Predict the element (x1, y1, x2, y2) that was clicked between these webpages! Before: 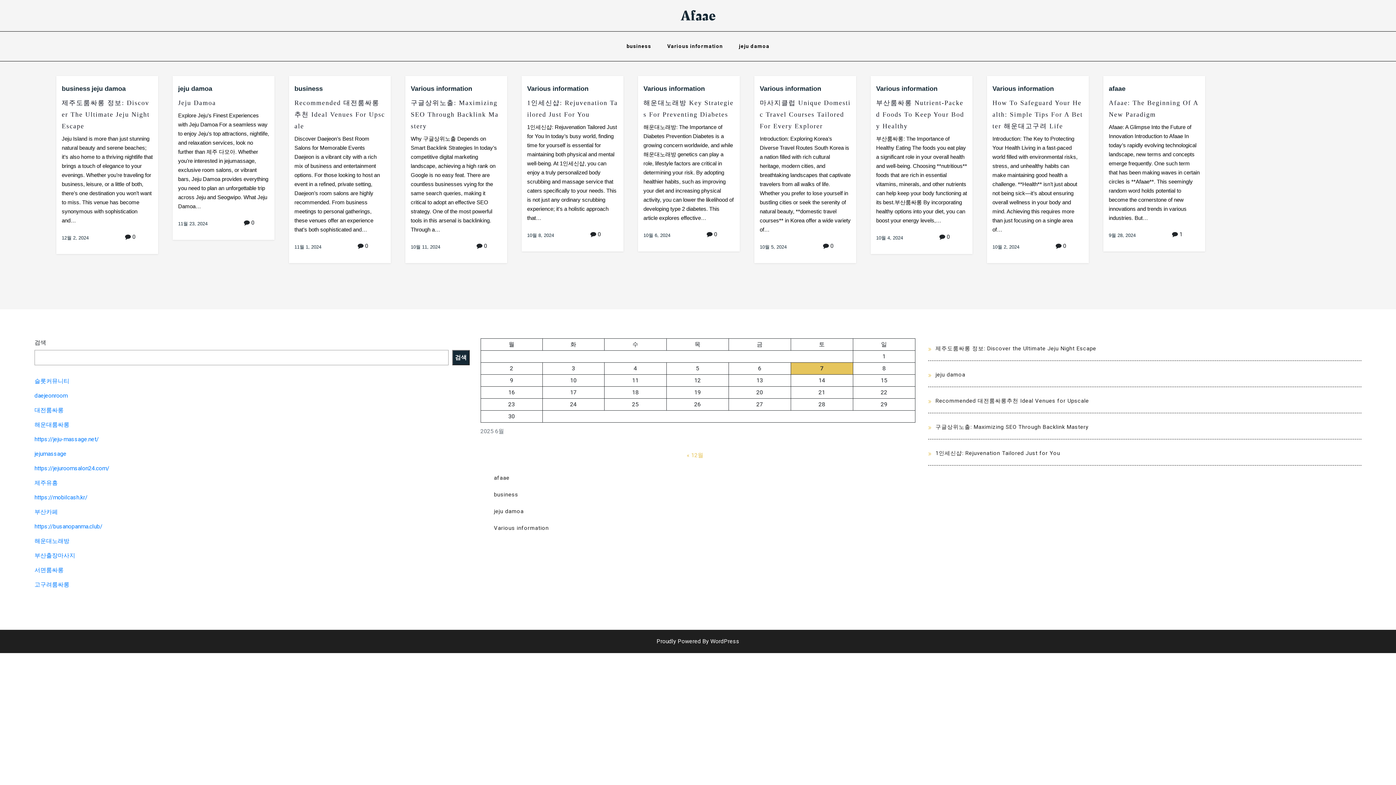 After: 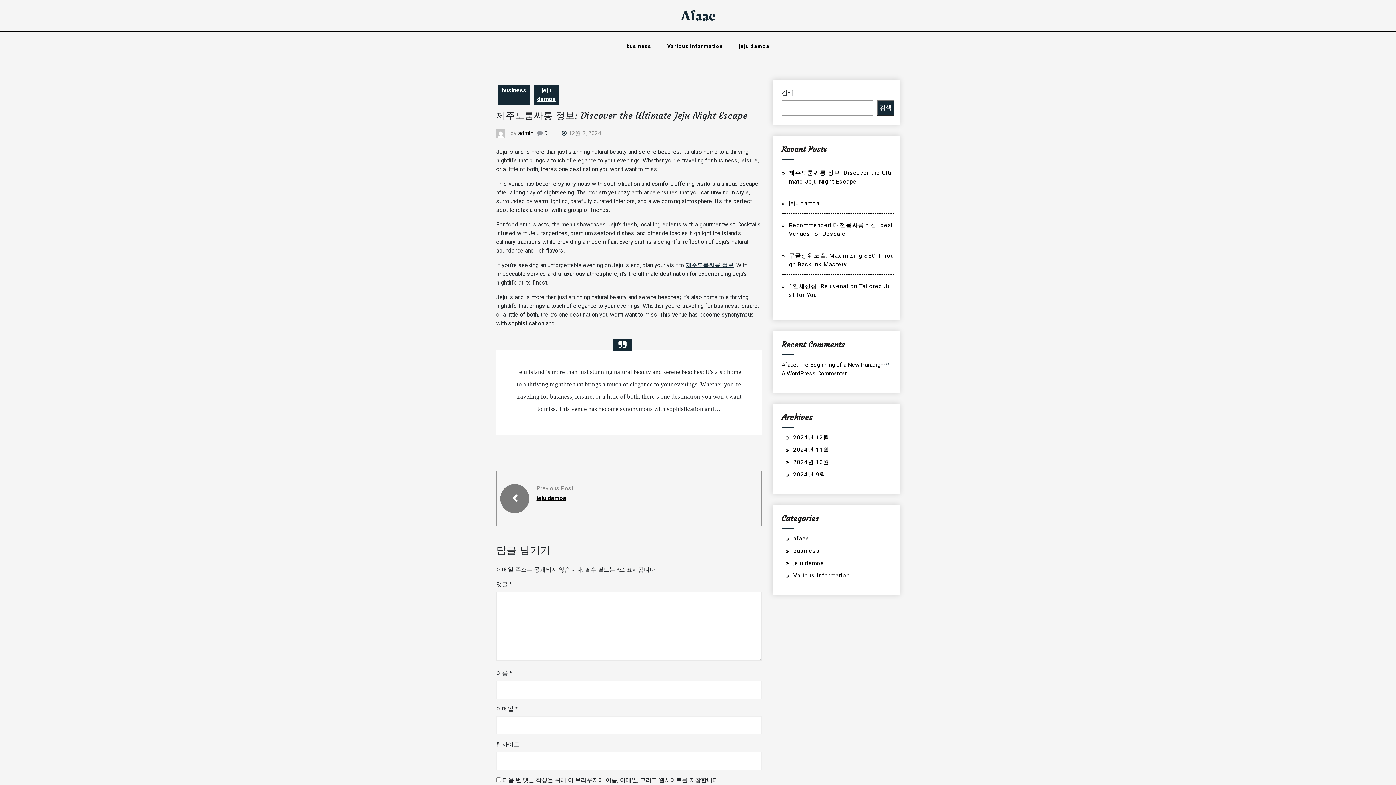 Action: label: 제주도룸싸롱 정보: Discover the Ultimate Jeju Night Escape bbox: (935, 345, 1096, 352)